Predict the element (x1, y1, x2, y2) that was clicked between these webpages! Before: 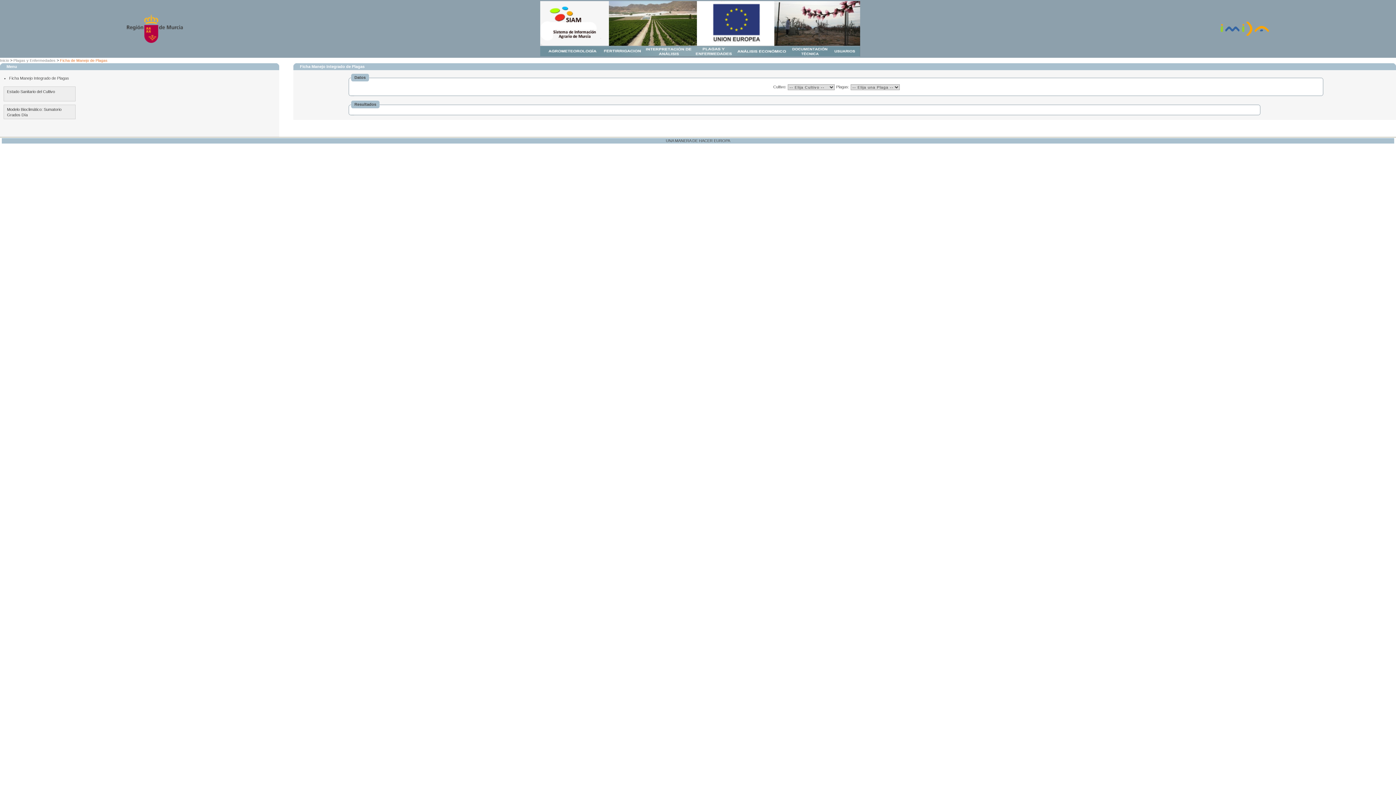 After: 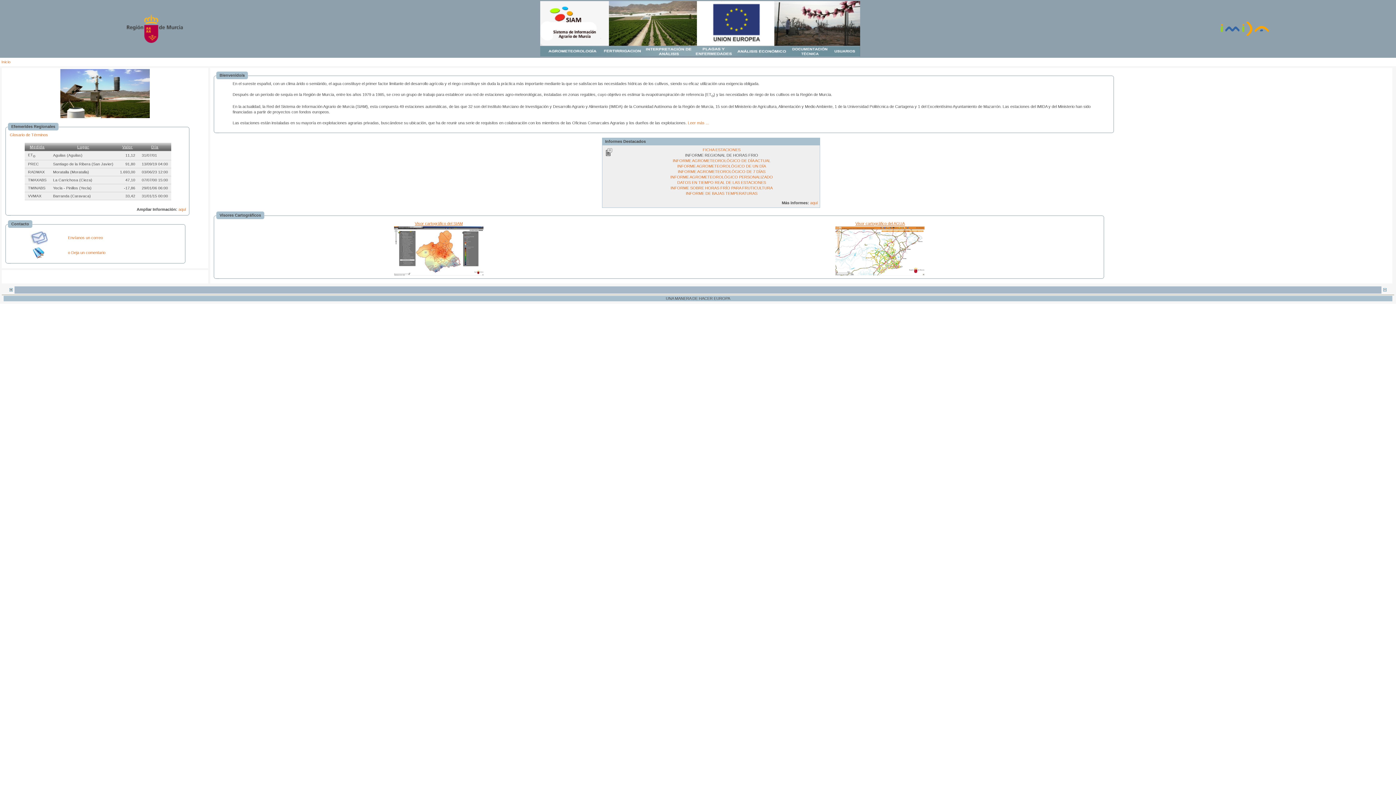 Action: bbox: (0, 58, 9, 62) label: Inicio